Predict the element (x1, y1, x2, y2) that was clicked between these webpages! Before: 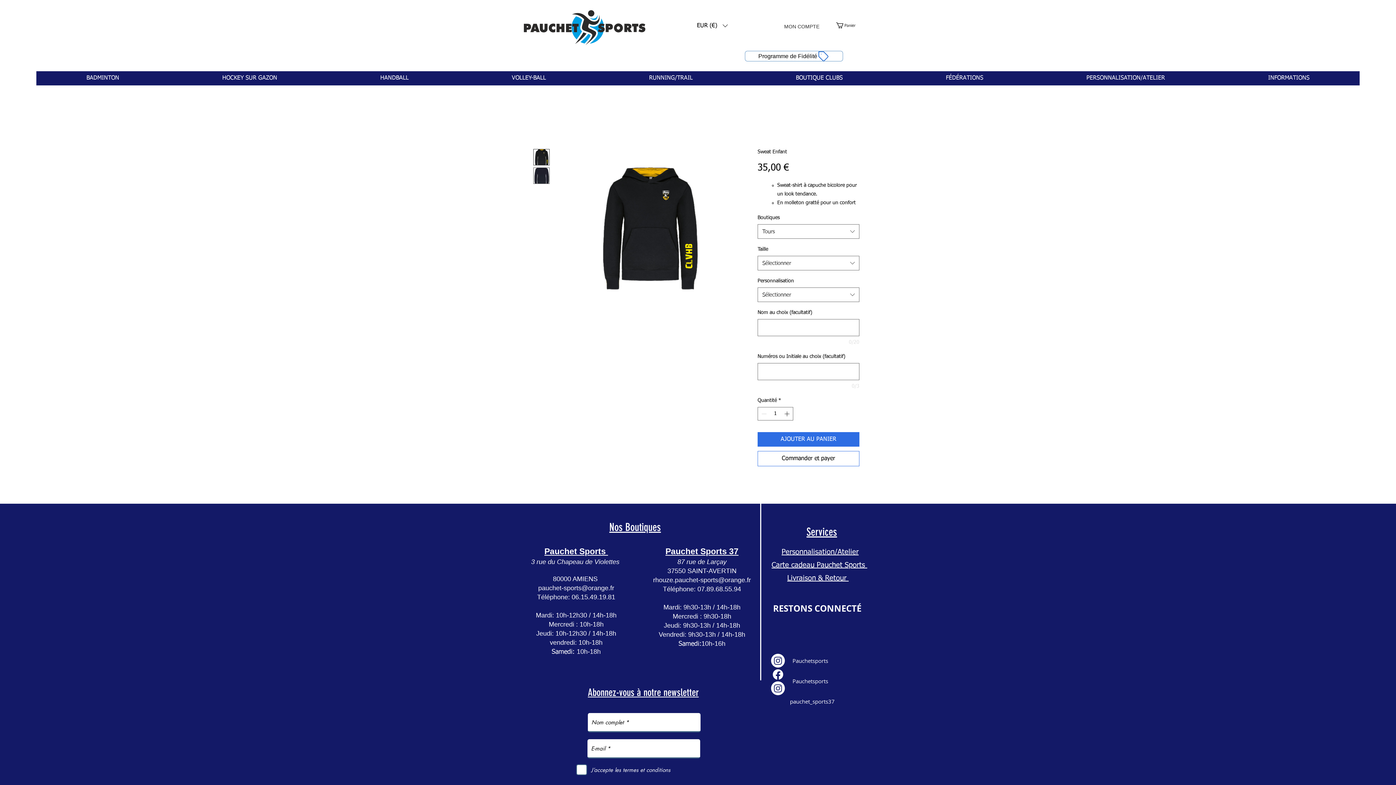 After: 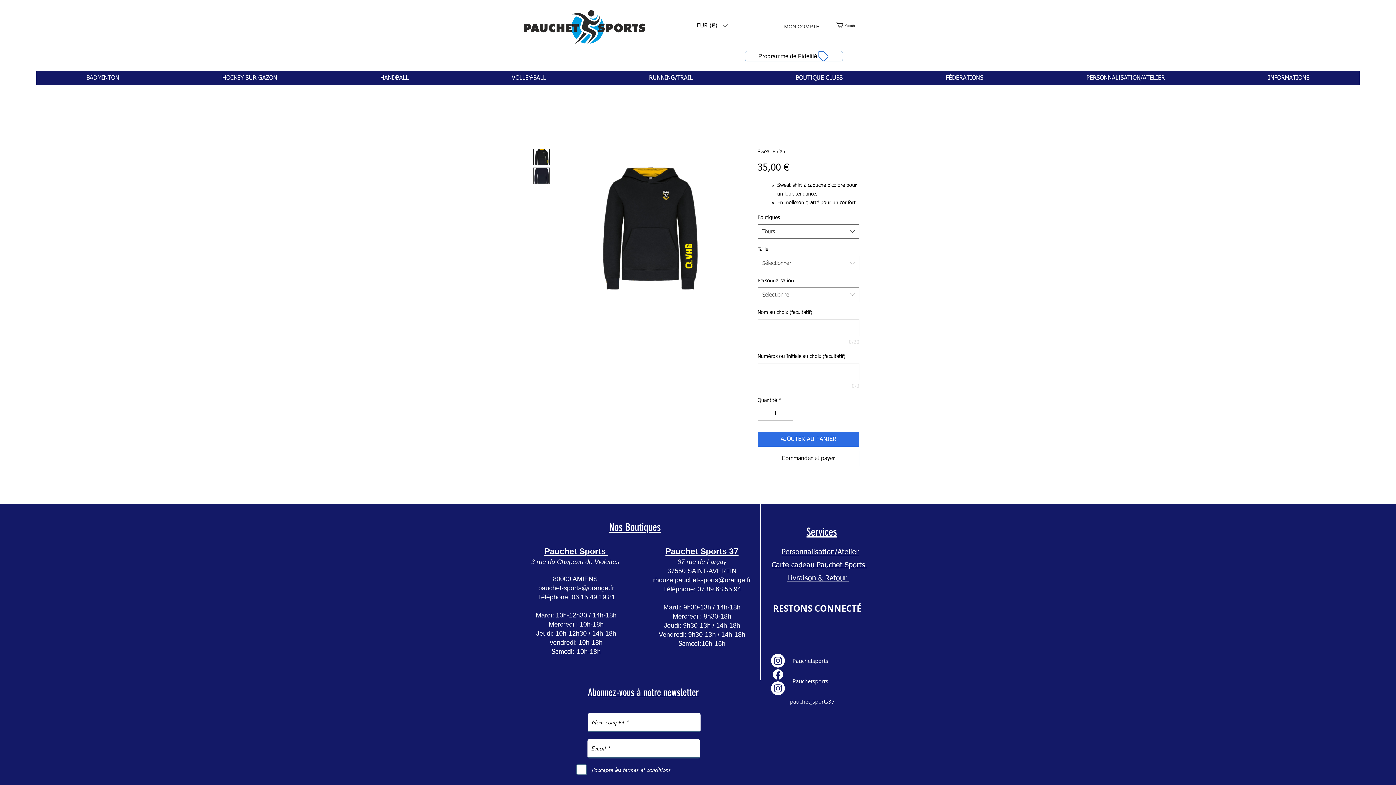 Action: bbox: (653, 576, 751, 584) label: rhouze.pauchet-sports@orange.fr